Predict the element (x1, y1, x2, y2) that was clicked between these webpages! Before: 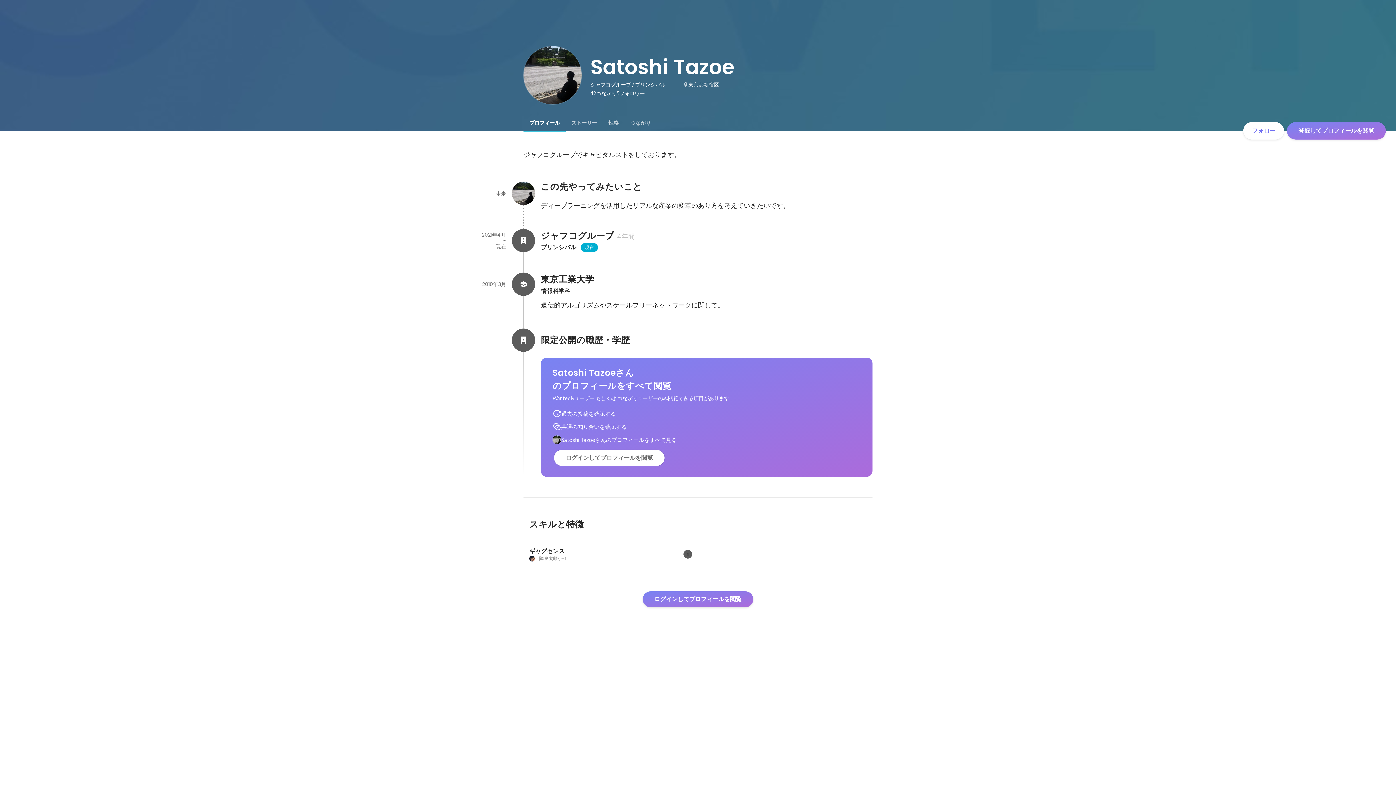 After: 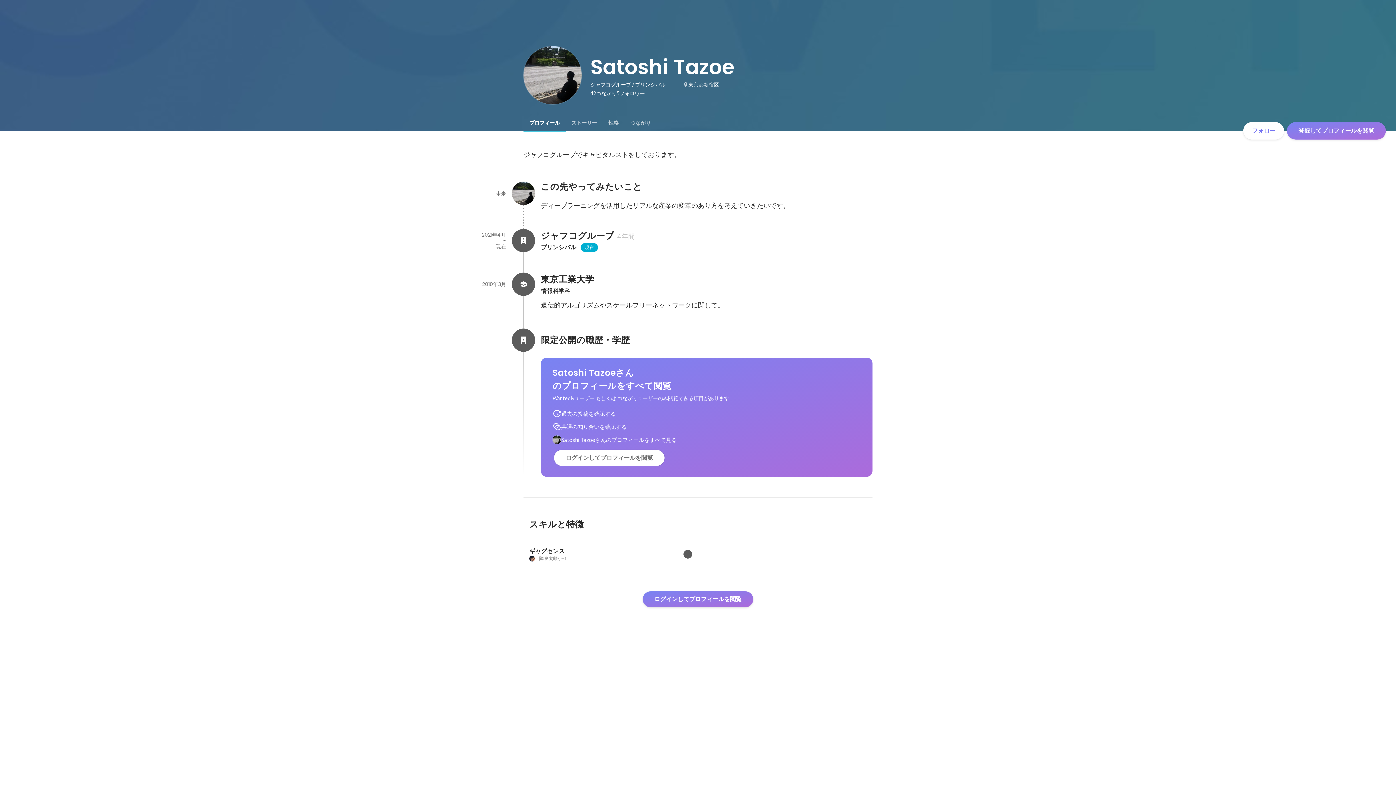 Action: label: プロフィール bbox: (523, 114, 565, 130)